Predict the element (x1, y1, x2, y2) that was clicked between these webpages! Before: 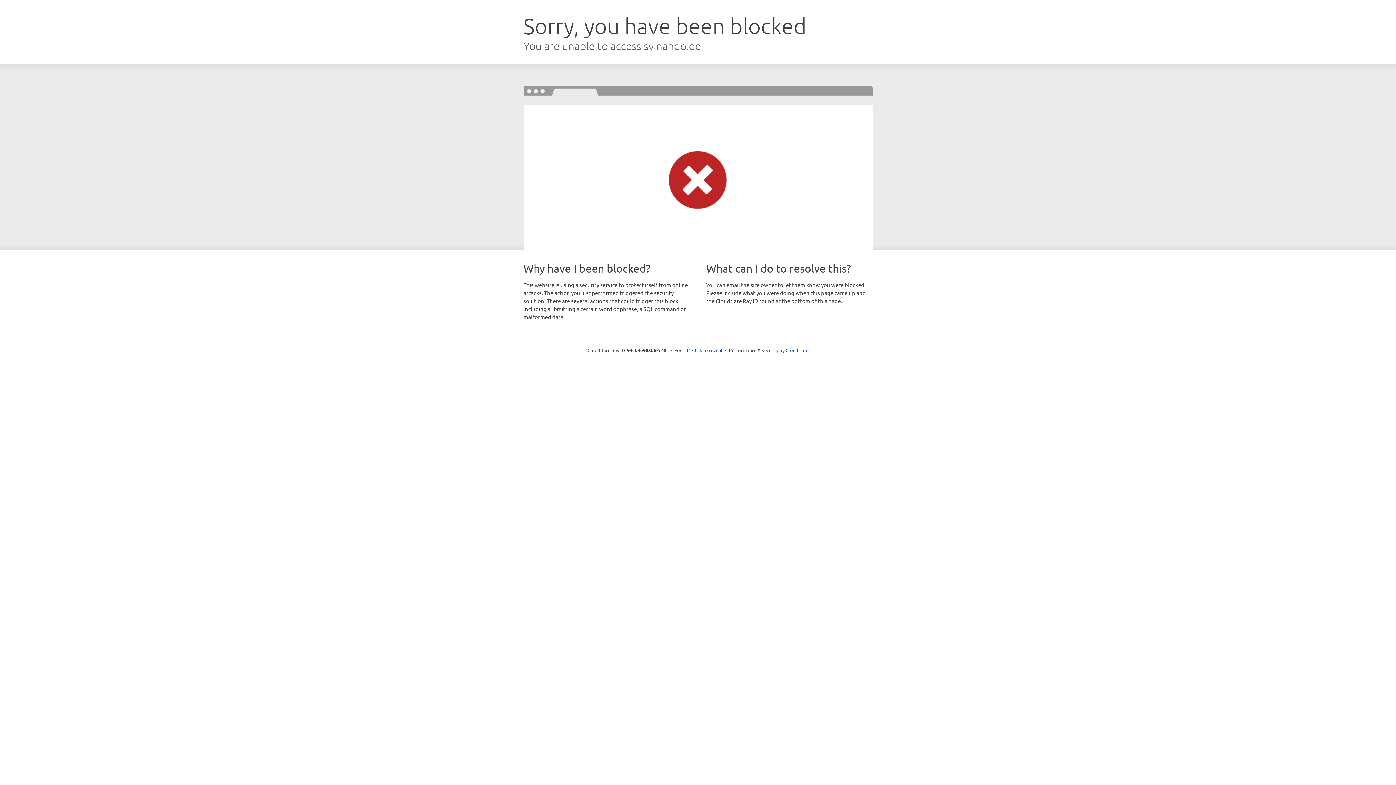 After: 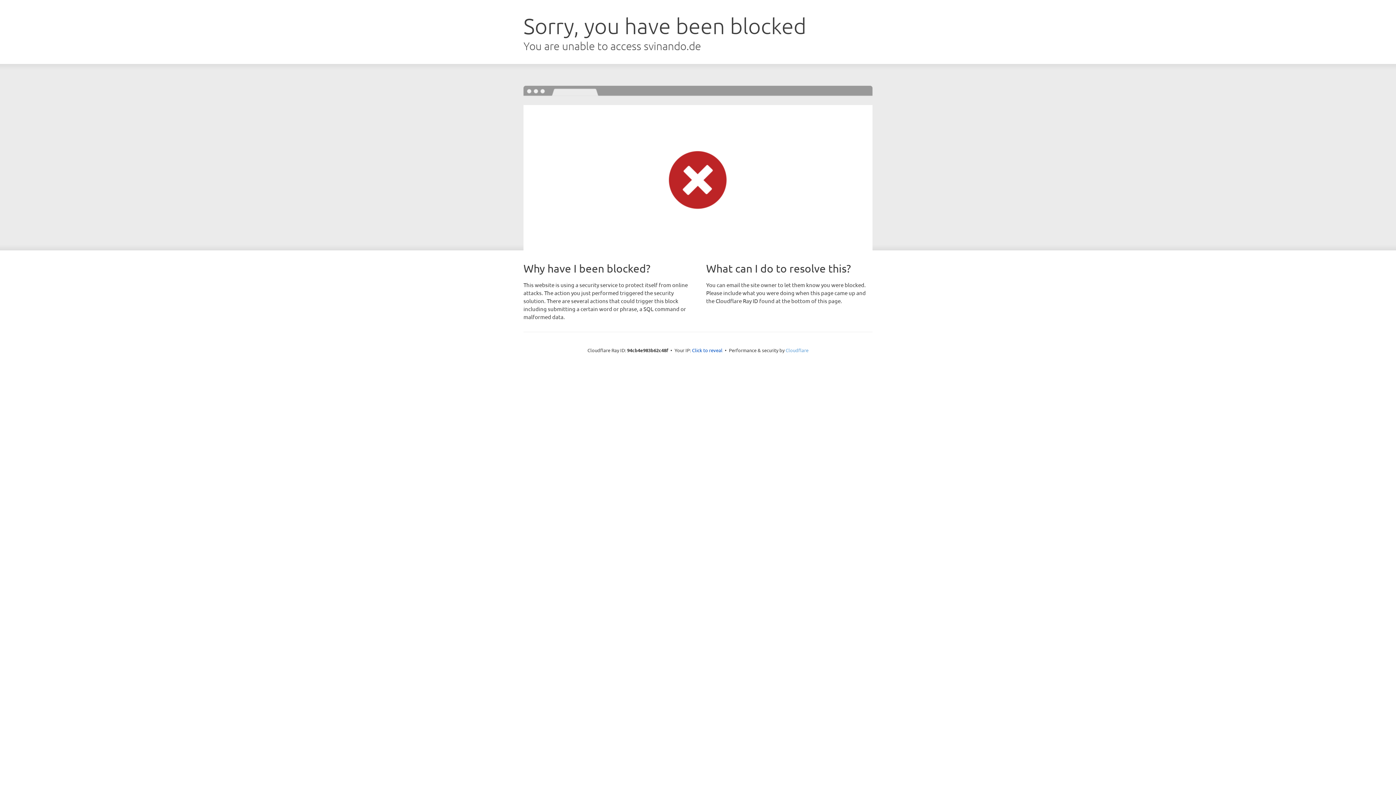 Action: label: Cloudflare bbox: (785, 347, 808, 353)